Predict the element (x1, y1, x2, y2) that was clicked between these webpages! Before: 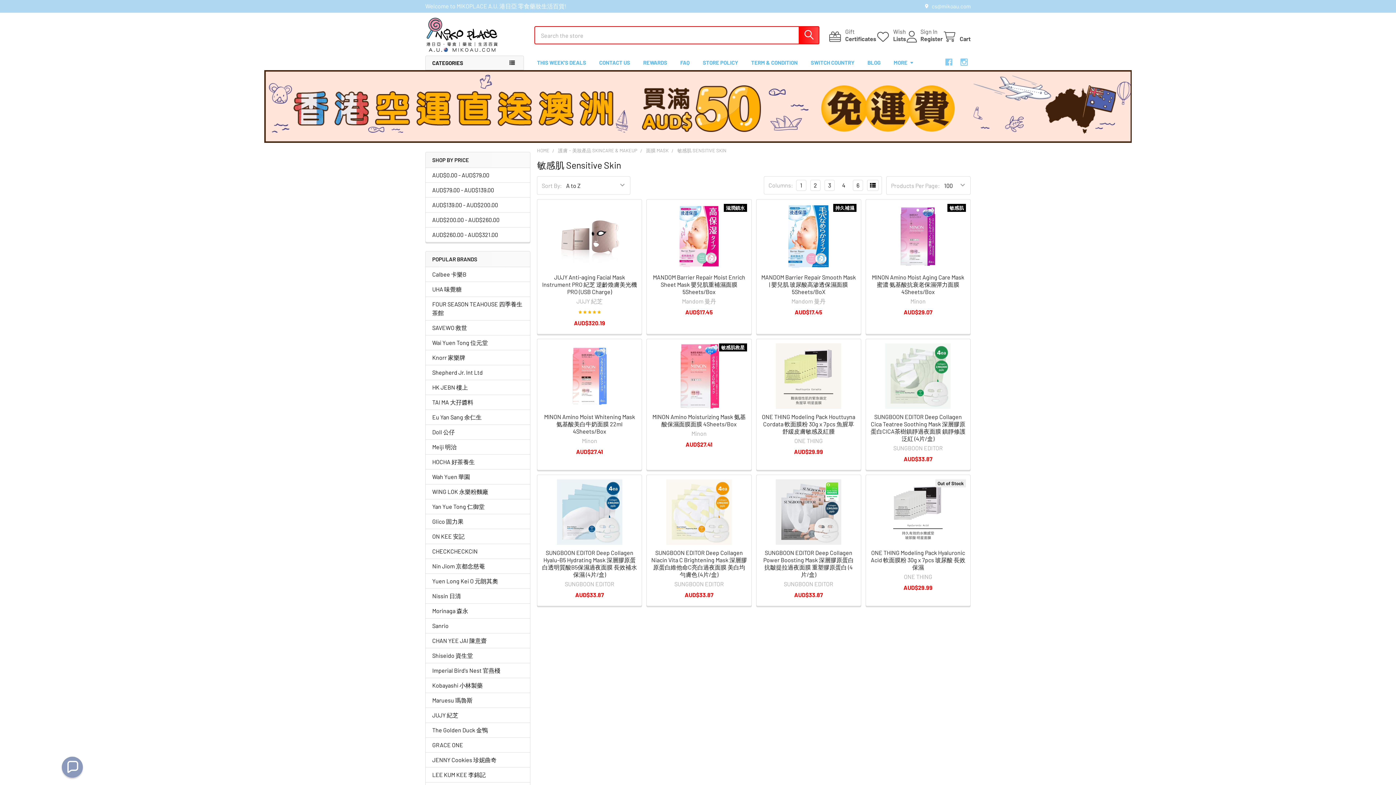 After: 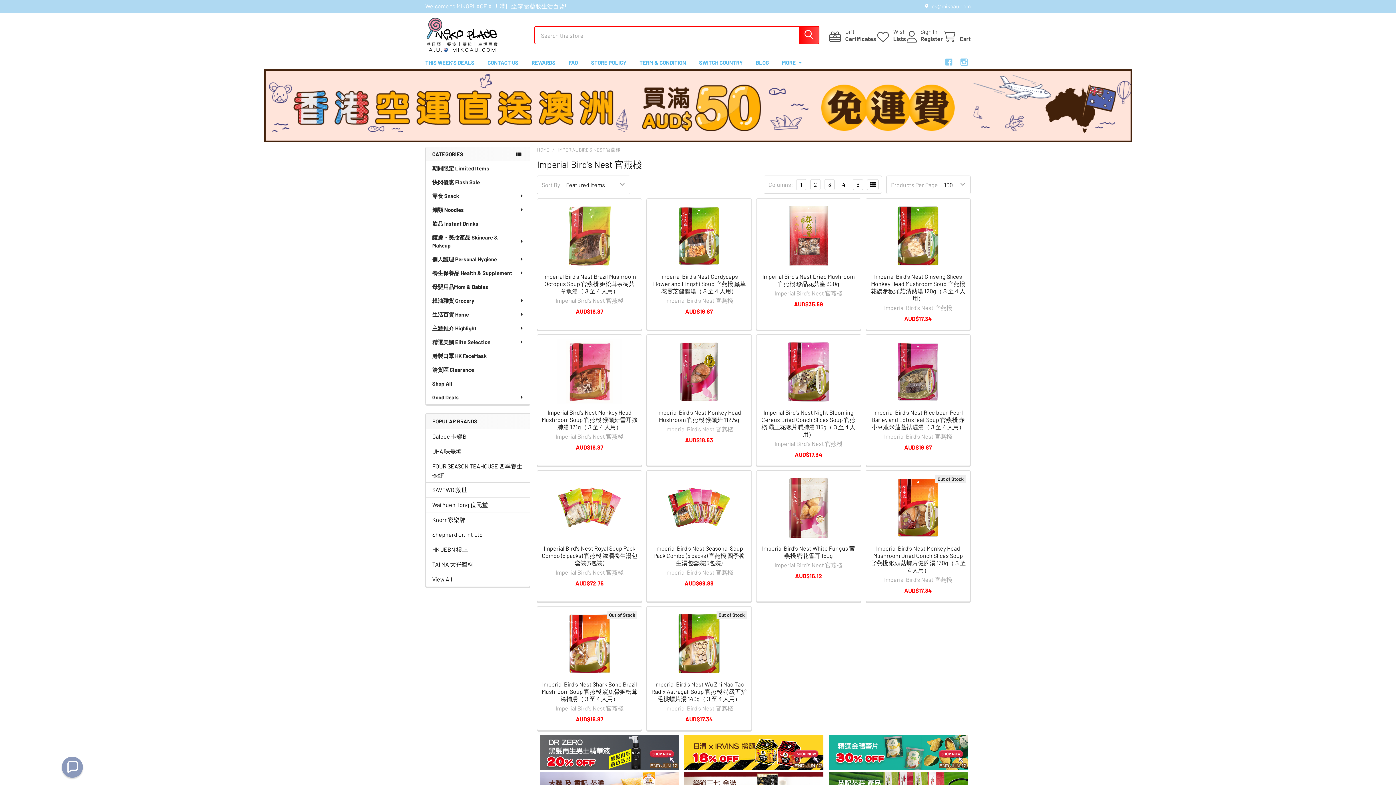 Action: bbox: (432, 666, 523, 675) label: Imperial Bird's Nest 官燕棧